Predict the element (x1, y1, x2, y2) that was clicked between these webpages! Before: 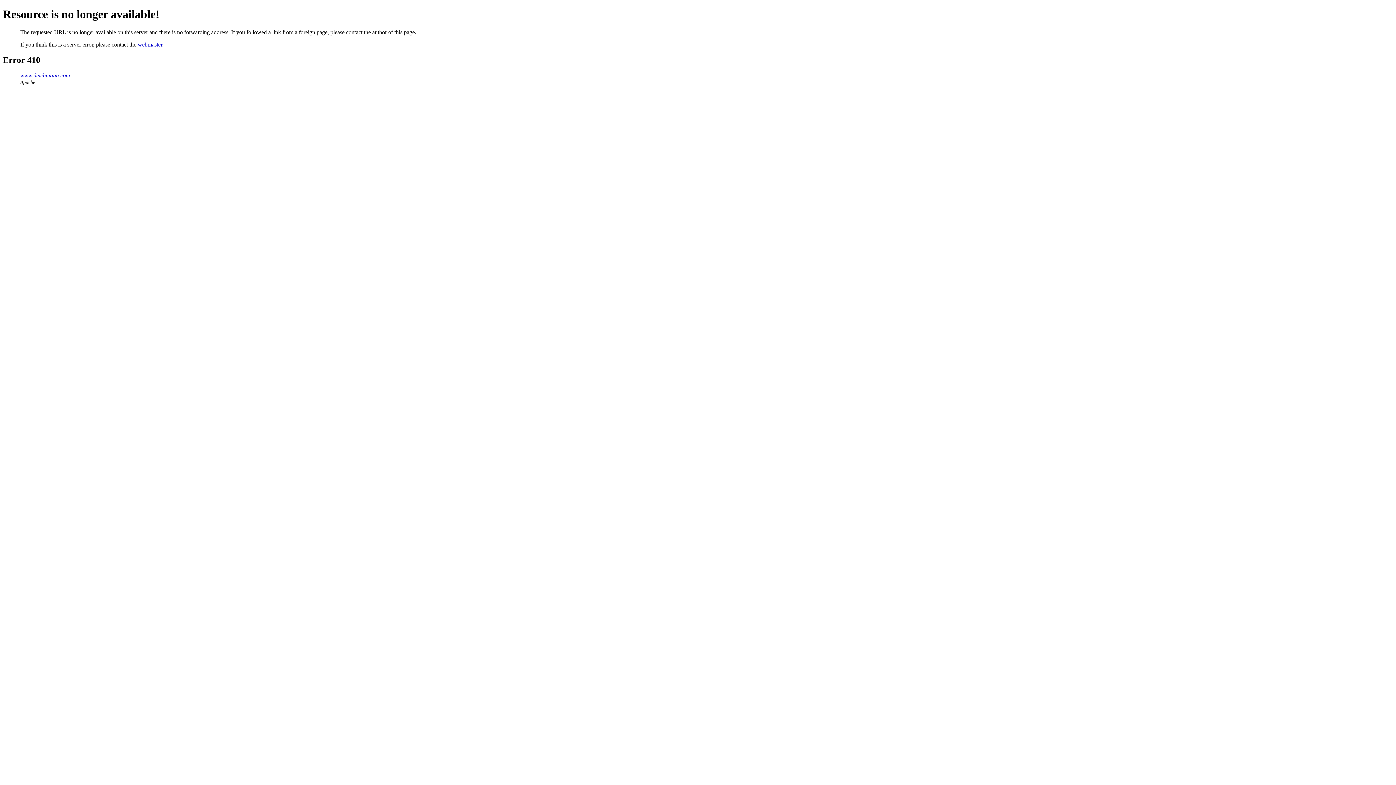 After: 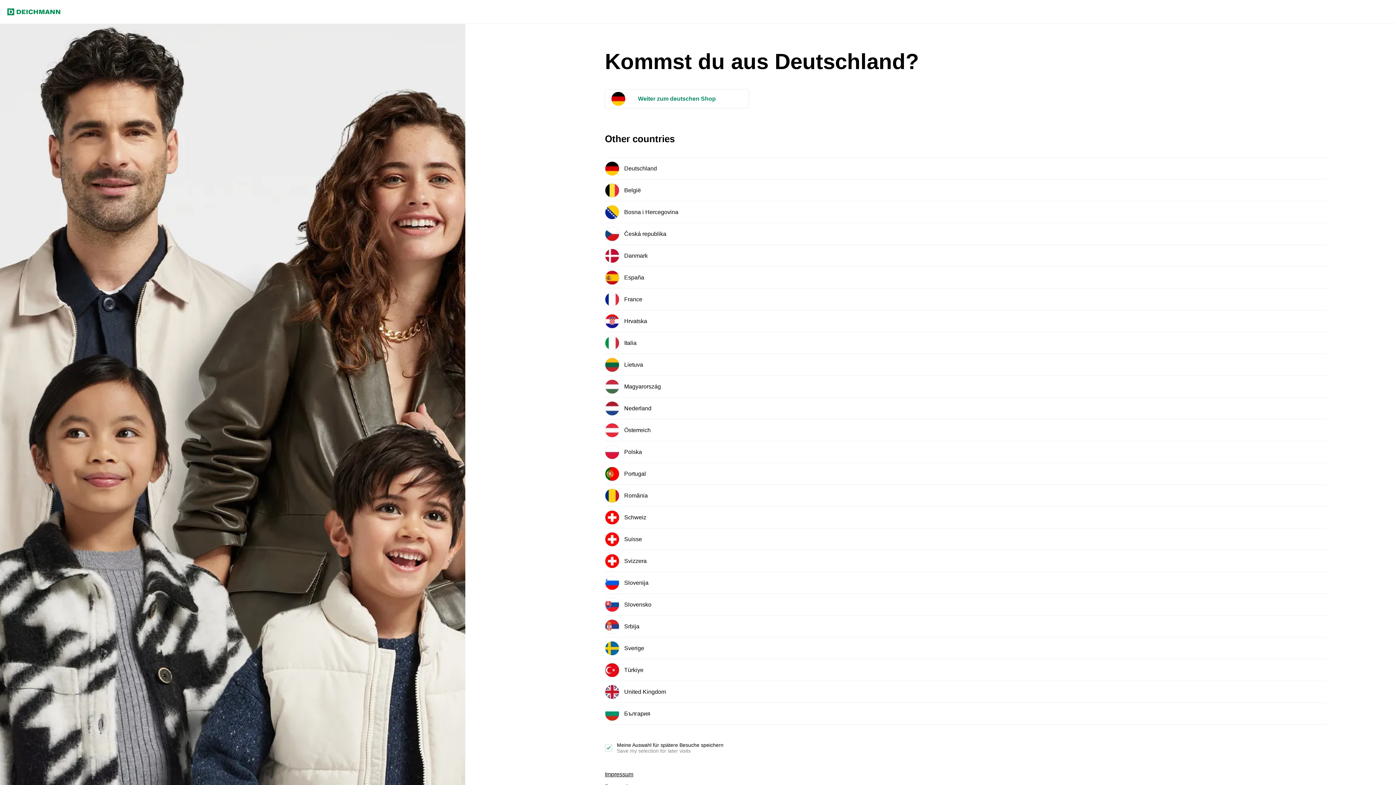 Action: label: www.deichmann.com bbox: (20, 72, 70, 78)